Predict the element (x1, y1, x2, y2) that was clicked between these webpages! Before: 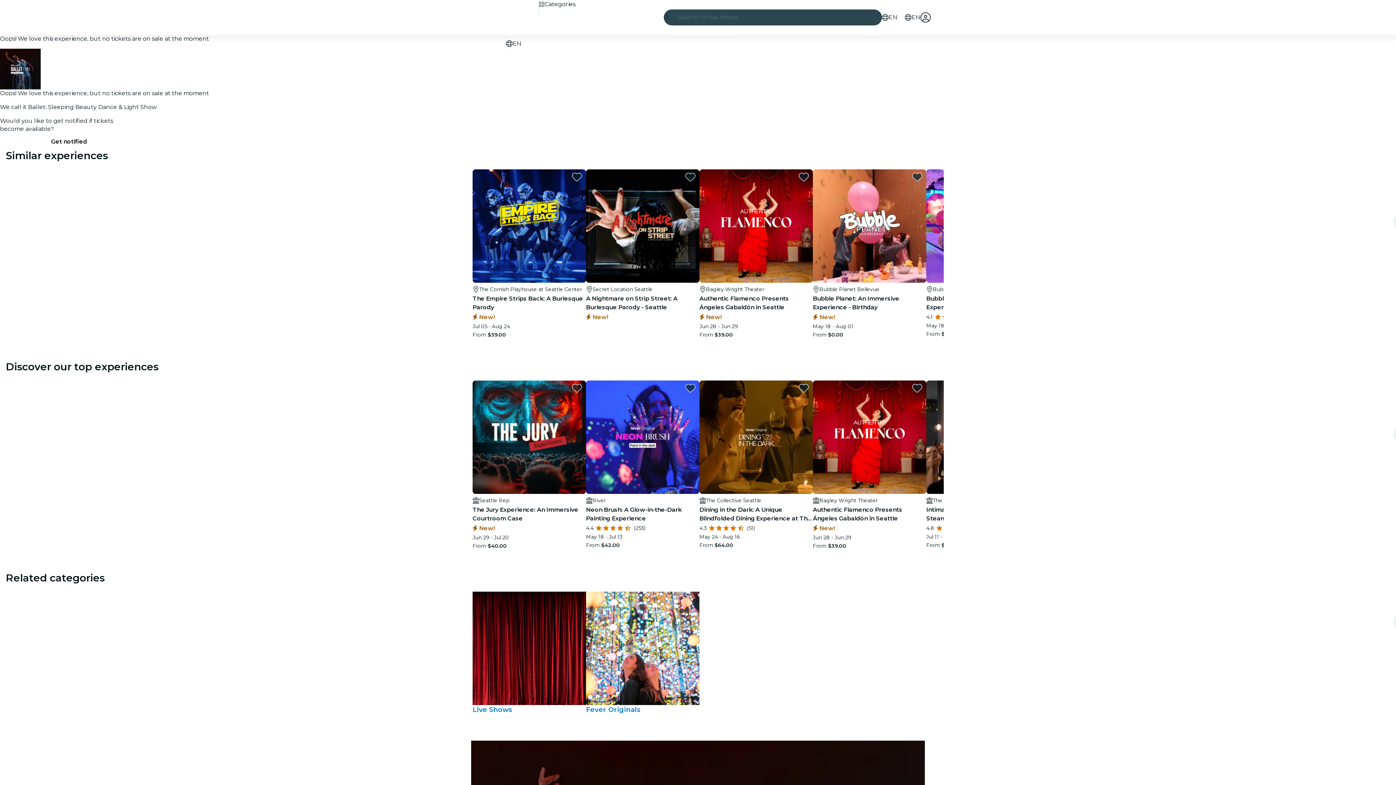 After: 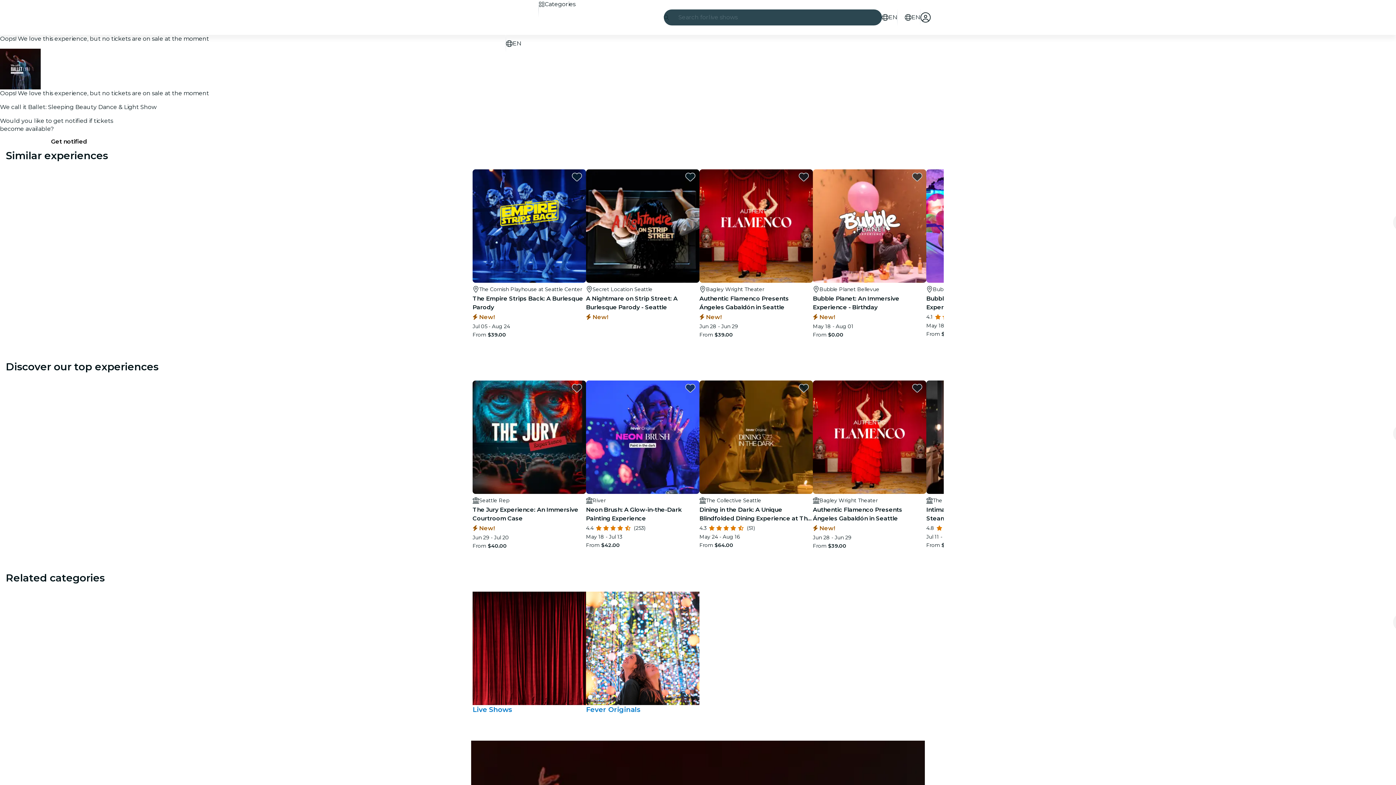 Action: bbox: (920, 12, 930, 22) label: My account